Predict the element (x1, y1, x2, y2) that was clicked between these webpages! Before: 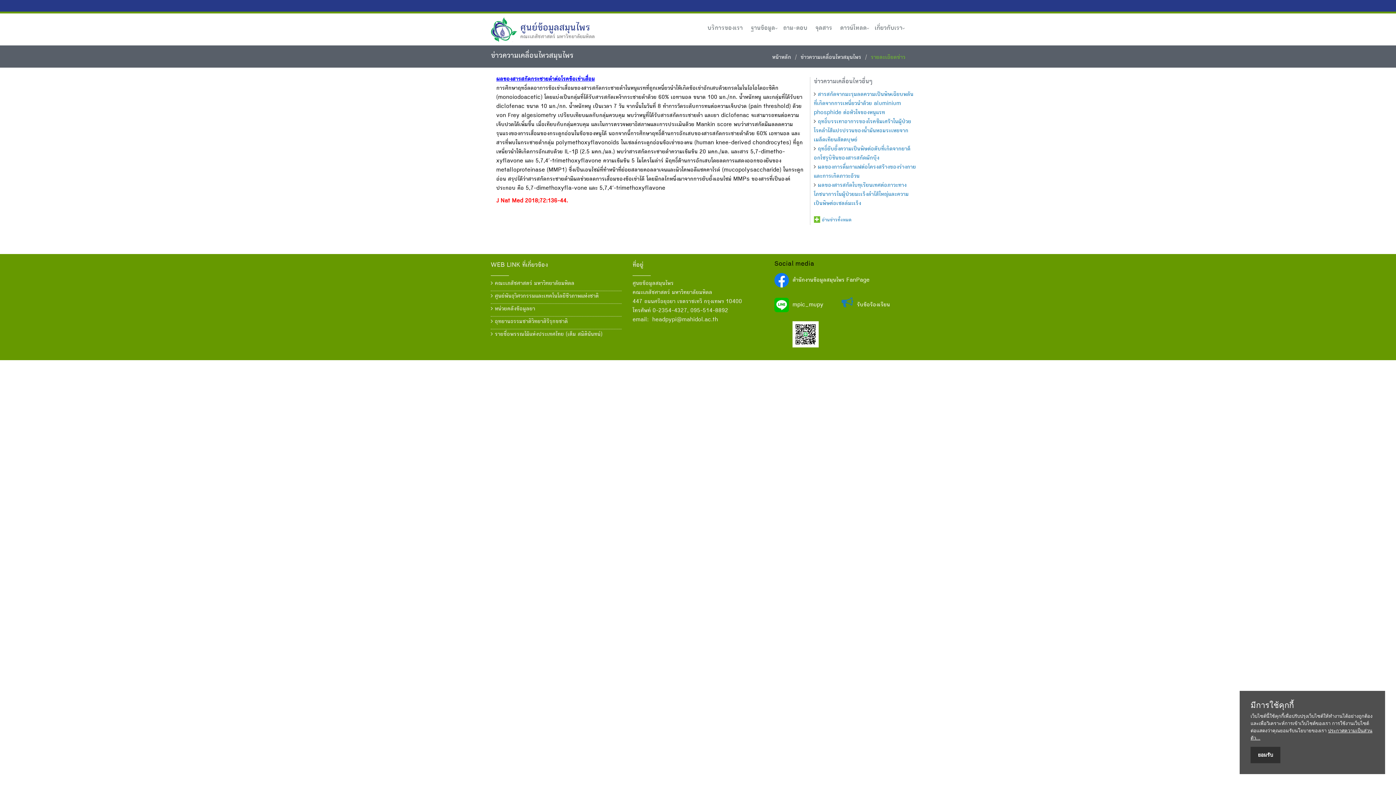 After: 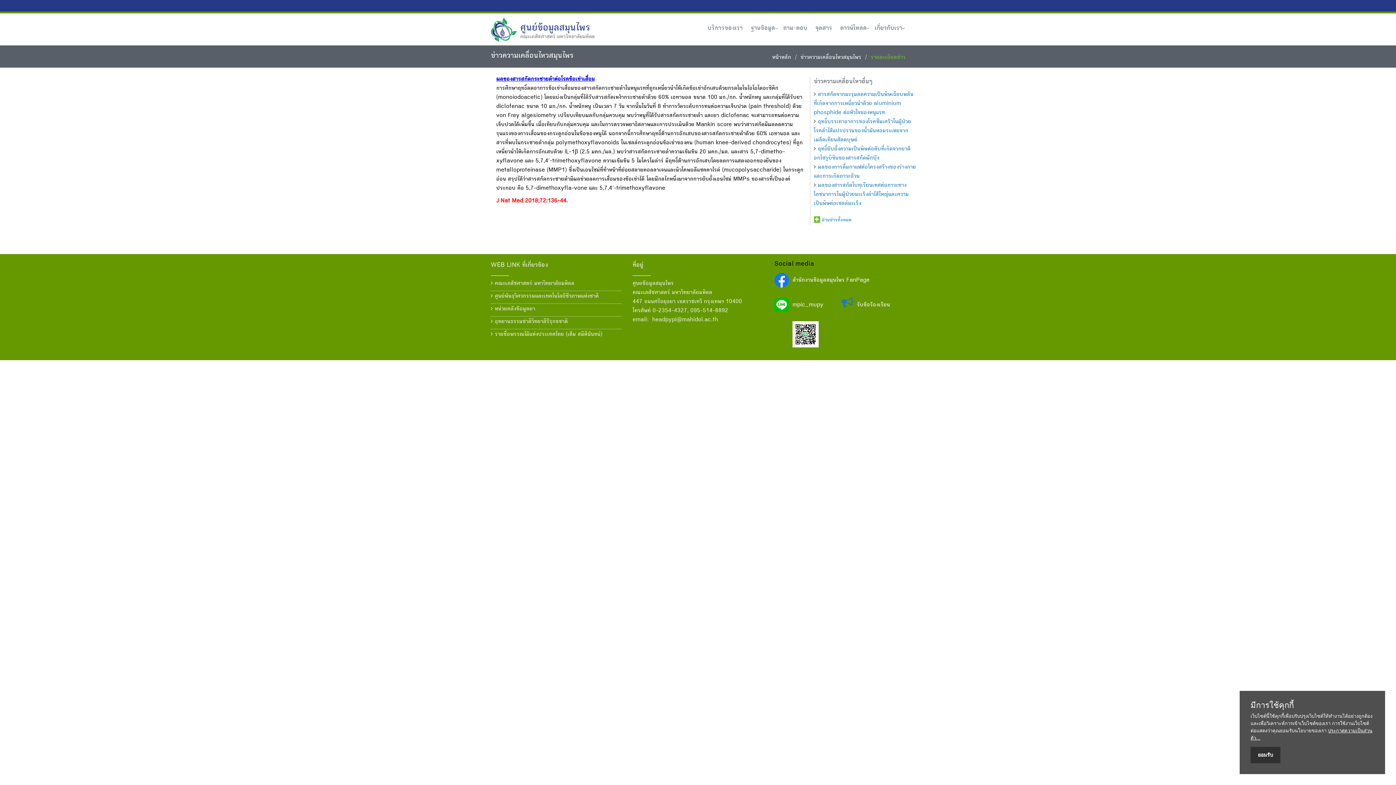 Action: label:   สำนักงานข้อมูลสมุนไพร FanPage bbox: (774, 277, 869, 283)